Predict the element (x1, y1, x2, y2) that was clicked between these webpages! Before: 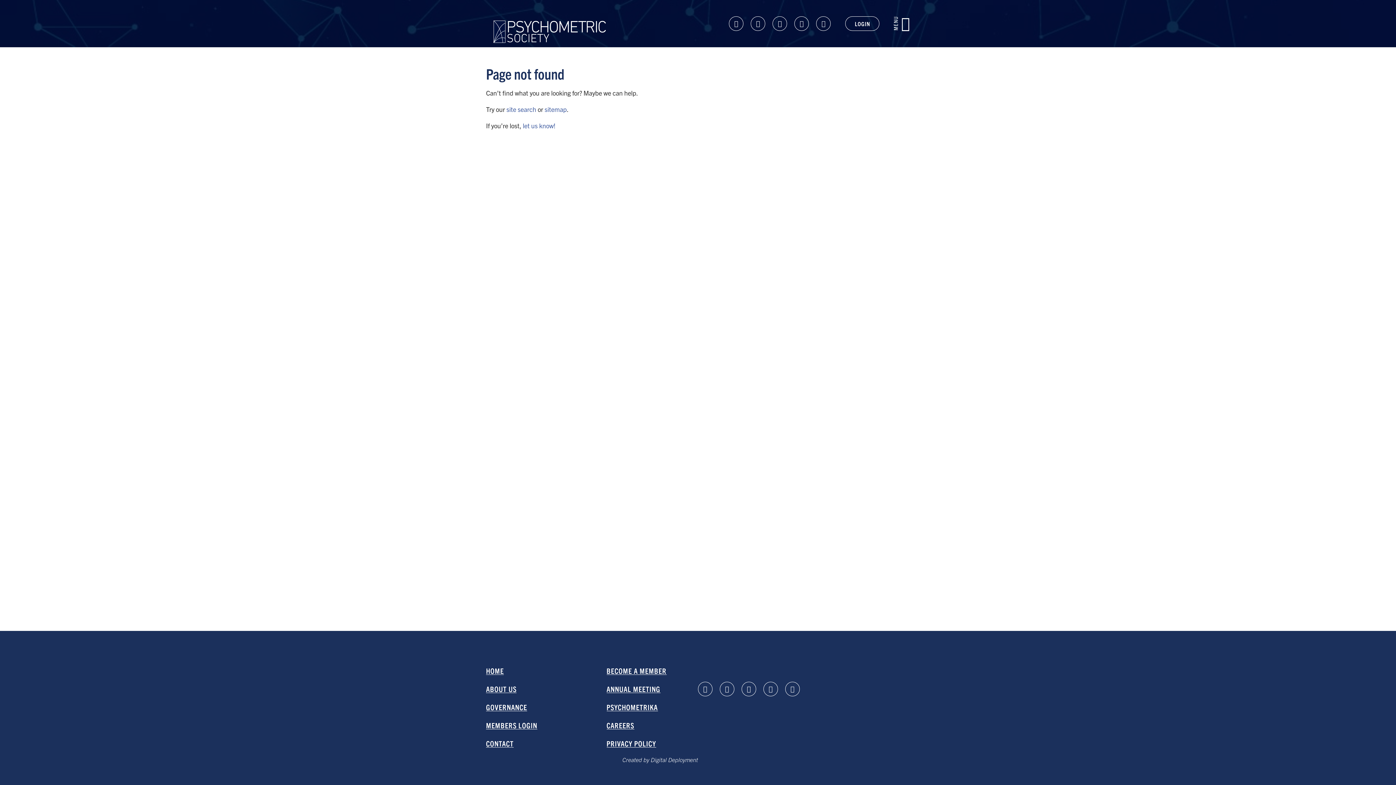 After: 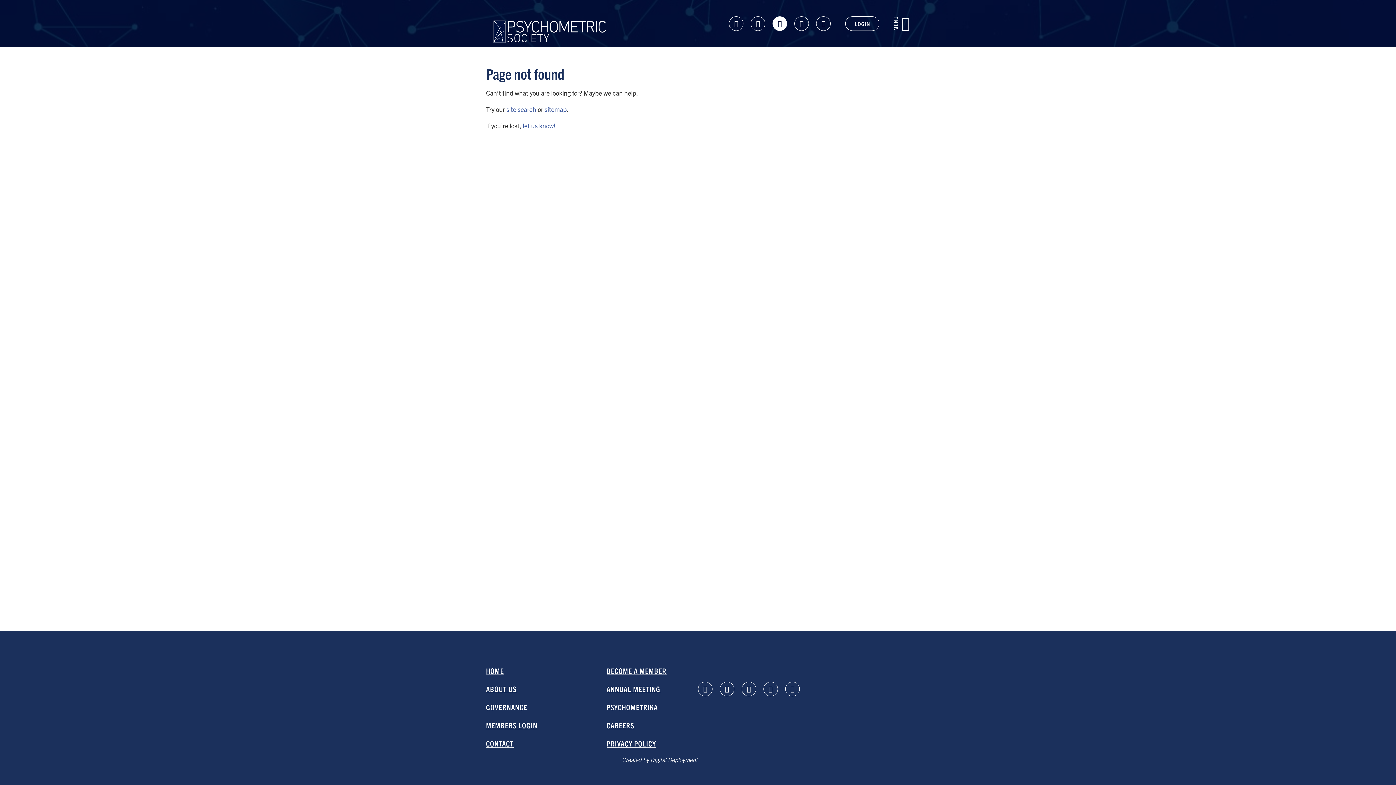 Action: bbox: (772, 16, 787, 30) label: Bluesky